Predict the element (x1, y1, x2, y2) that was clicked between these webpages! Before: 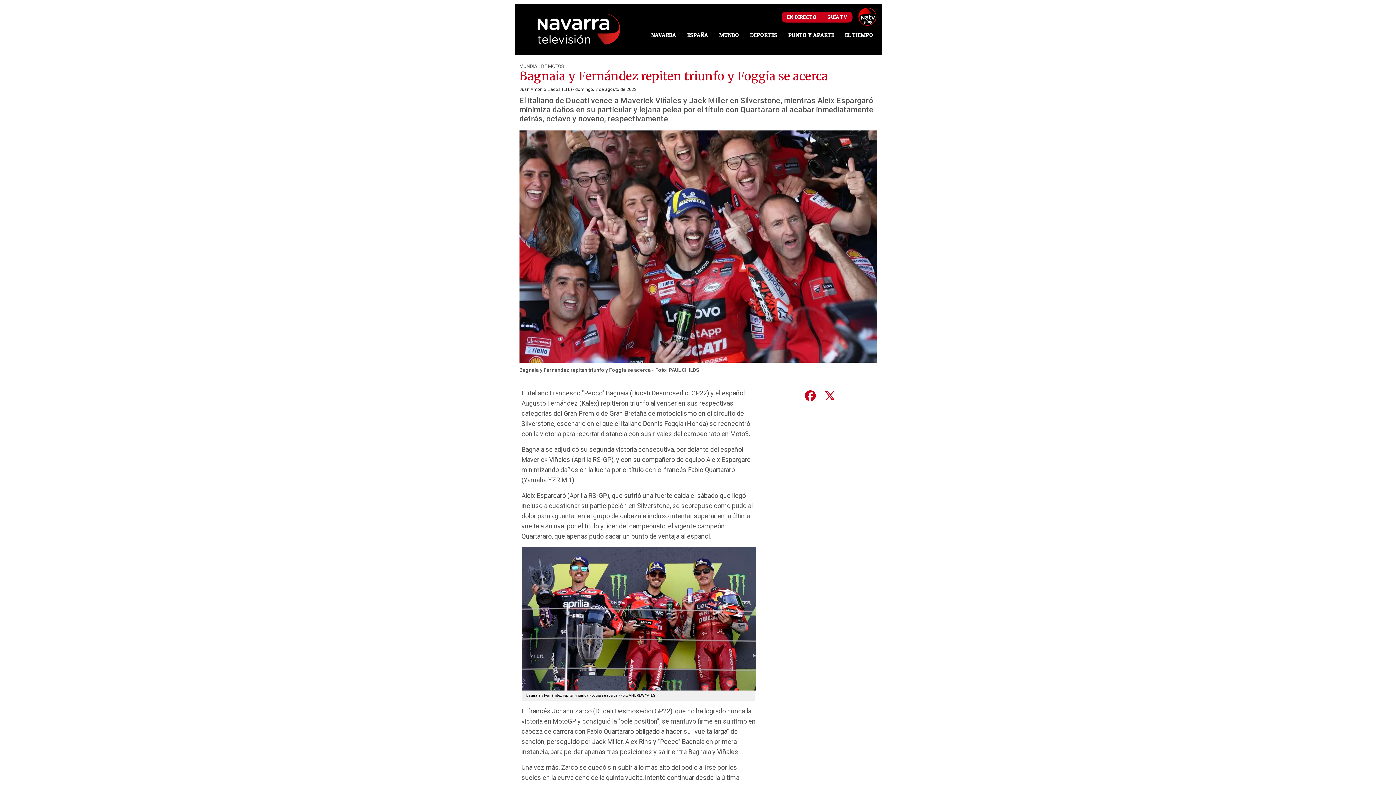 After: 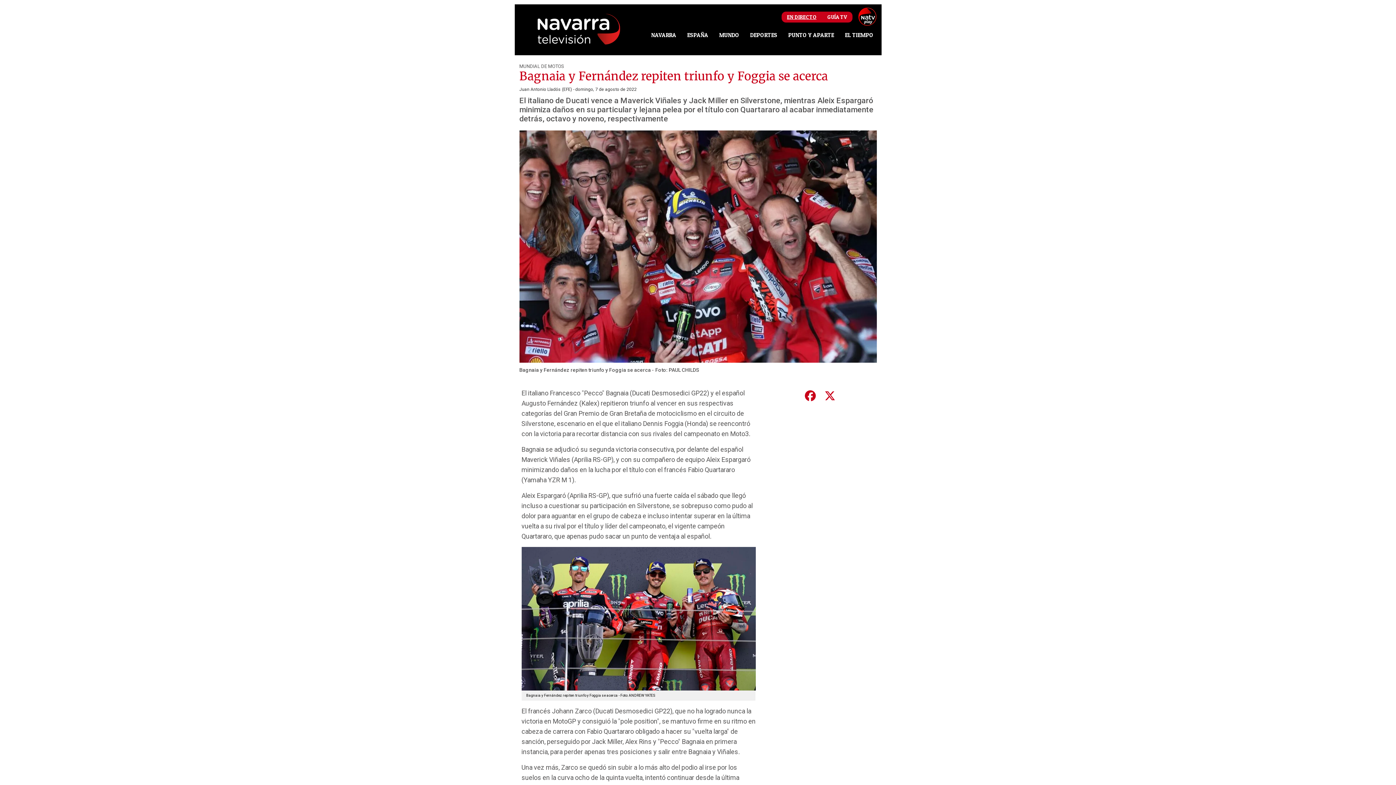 Action: label: EN DIRECTO bbox: (781, 13, 822, 20)